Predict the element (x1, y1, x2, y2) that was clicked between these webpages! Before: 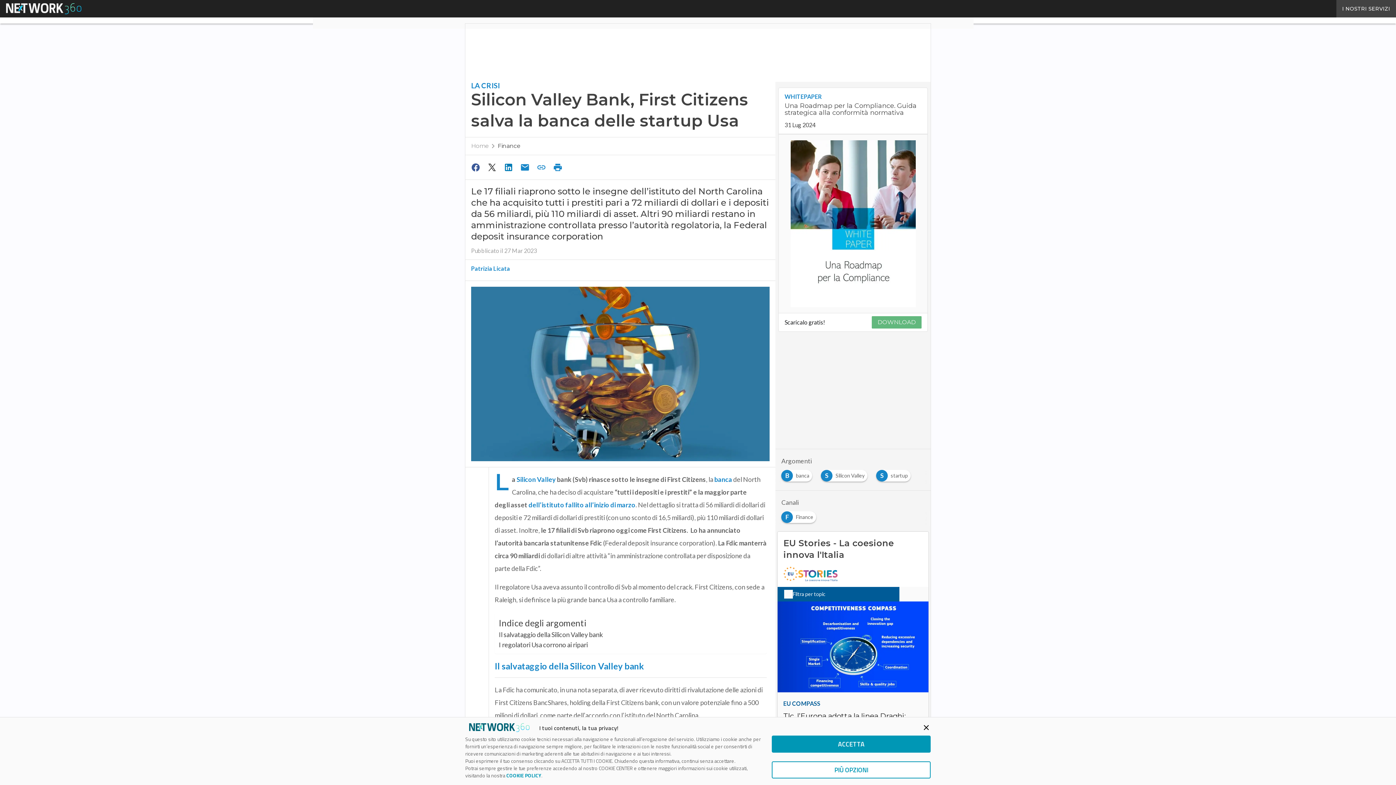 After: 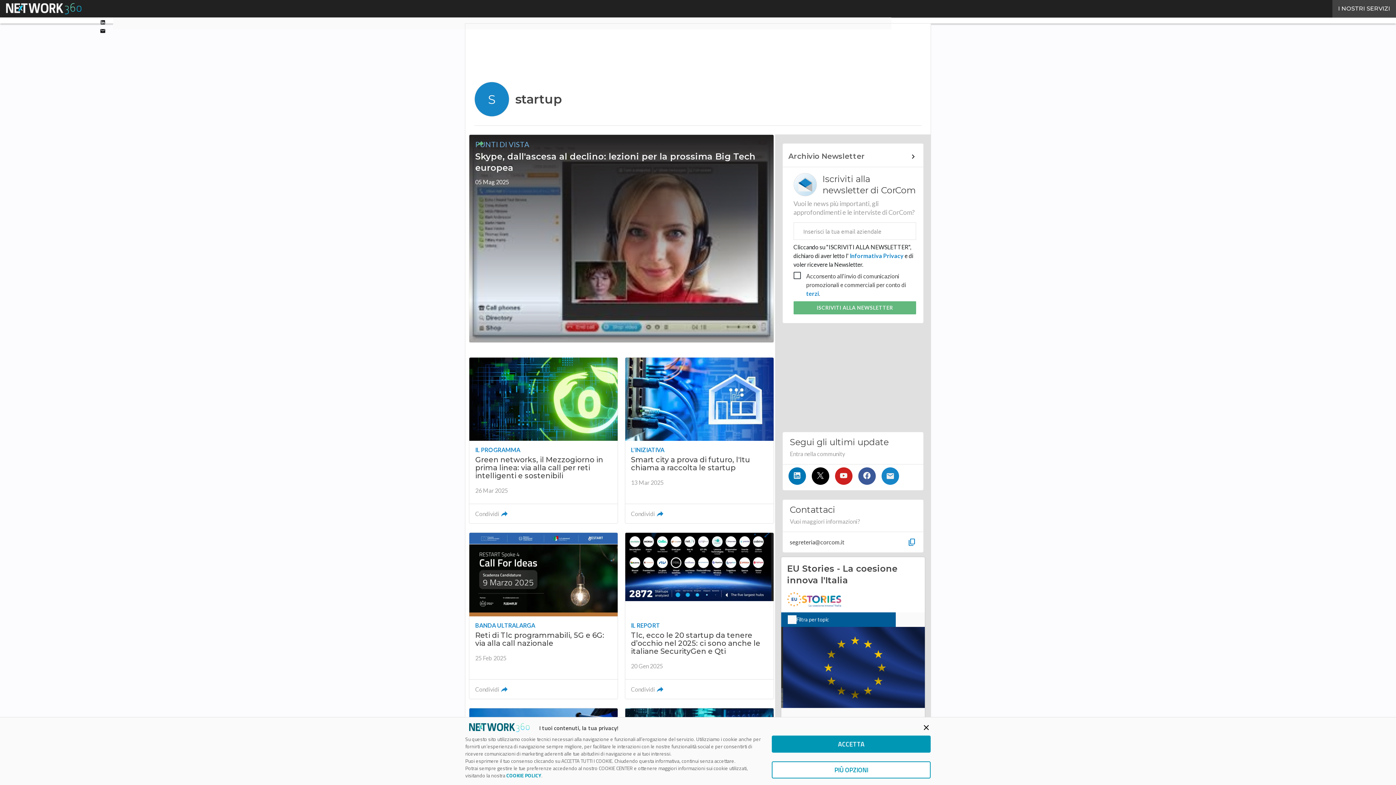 Action: label: S
startup bbox: (876, 470, 913, 476)